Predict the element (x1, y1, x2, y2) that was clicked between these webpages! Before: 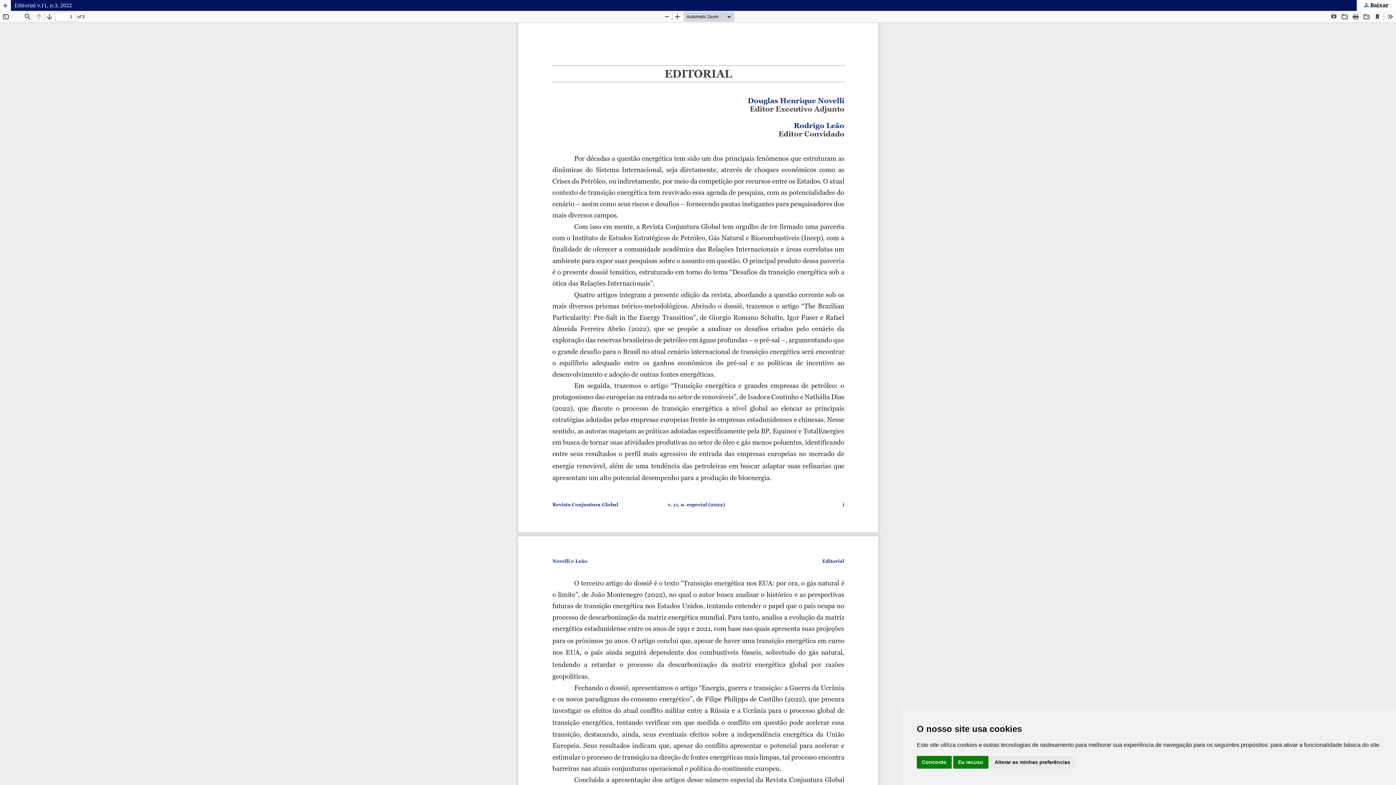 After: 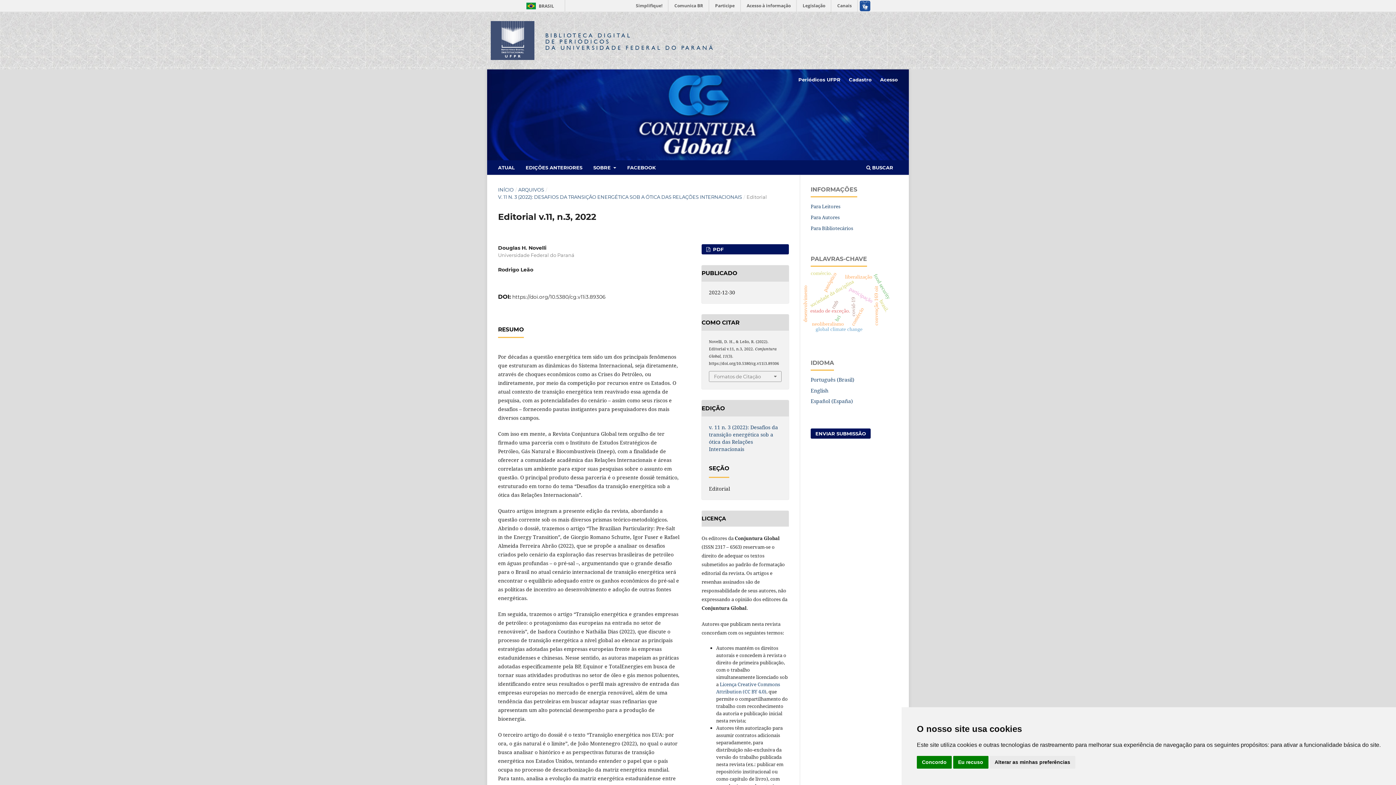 Action: label: Voltar aos Detalhes do Artigo bbox: (0, 0, 10, 10)